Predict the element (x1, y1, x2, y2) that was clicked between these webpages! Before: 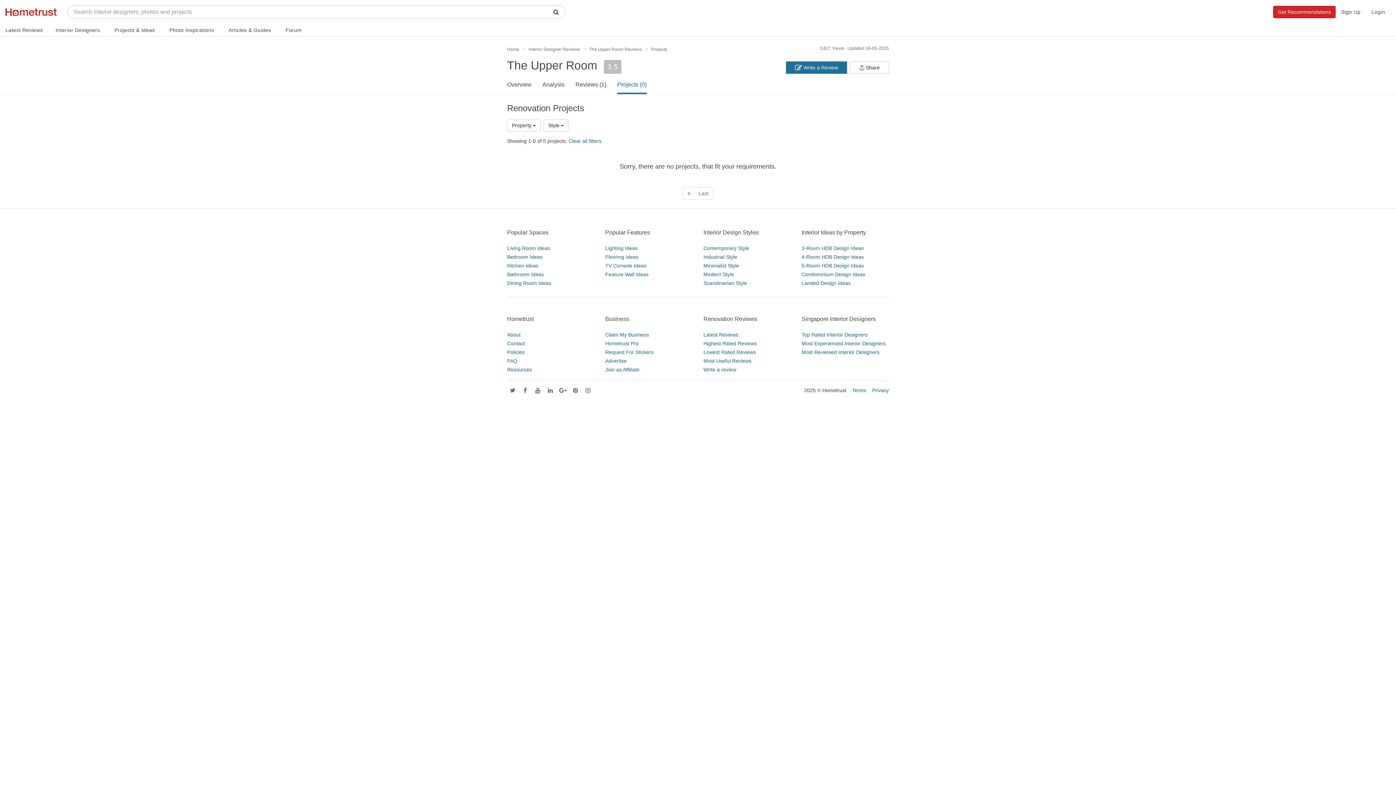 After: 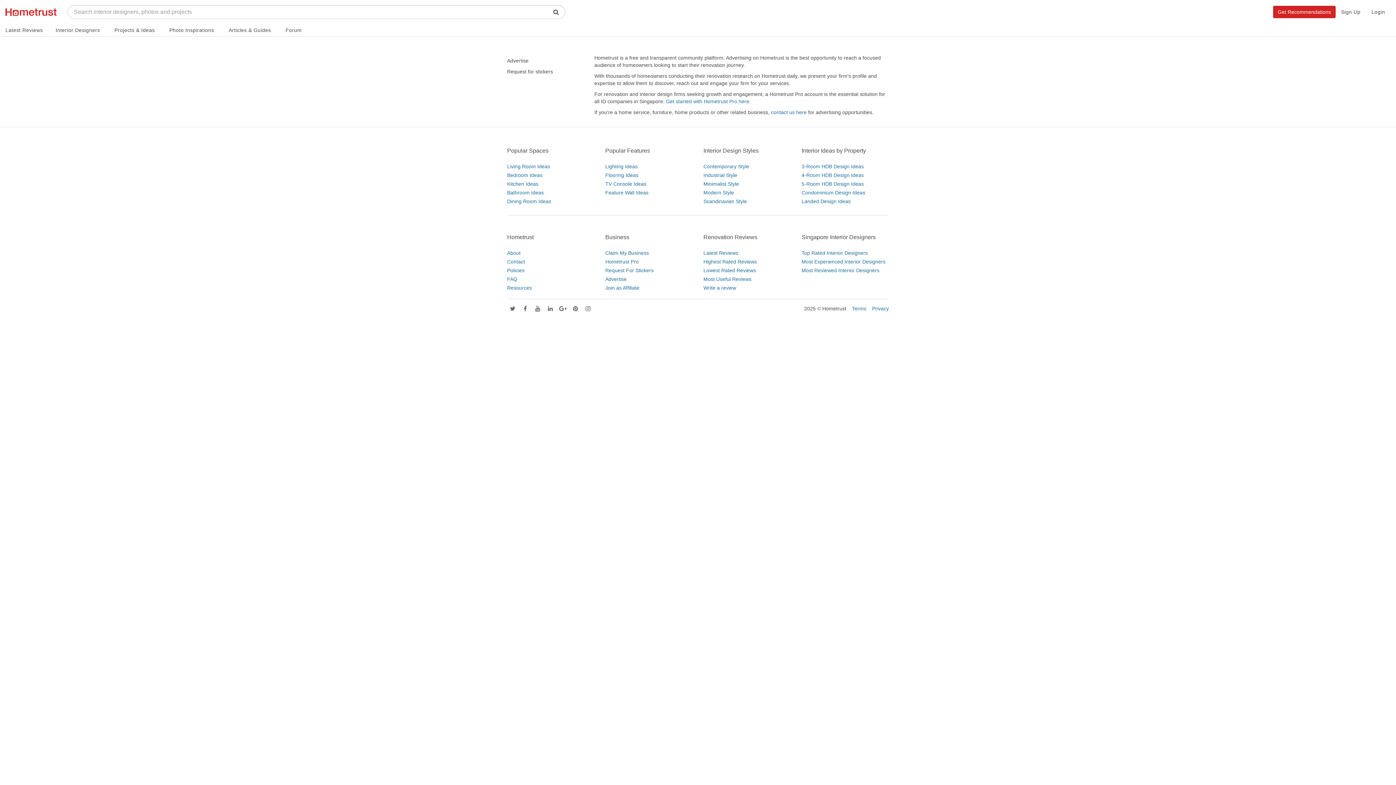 Action: bbox: (605, 331, 626, 337) label: Advertise